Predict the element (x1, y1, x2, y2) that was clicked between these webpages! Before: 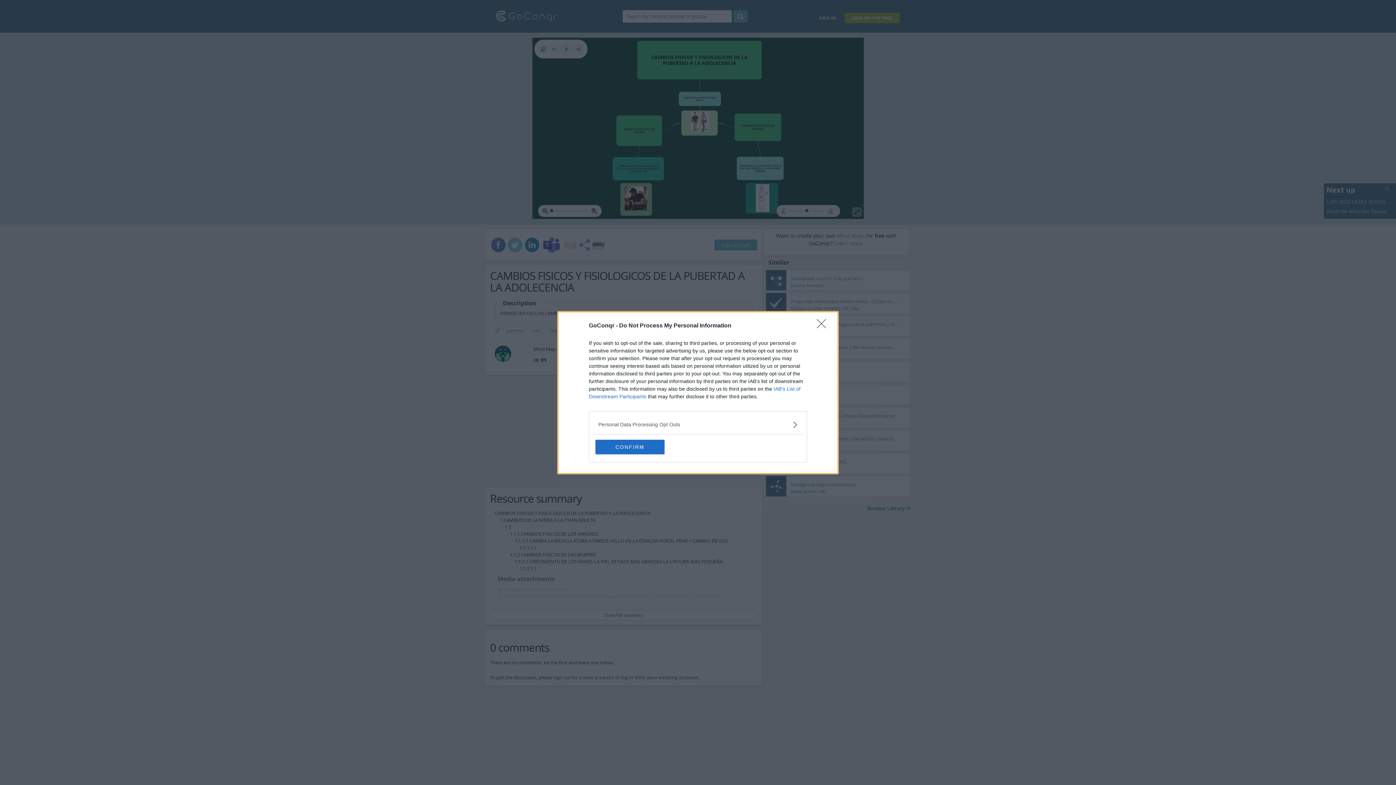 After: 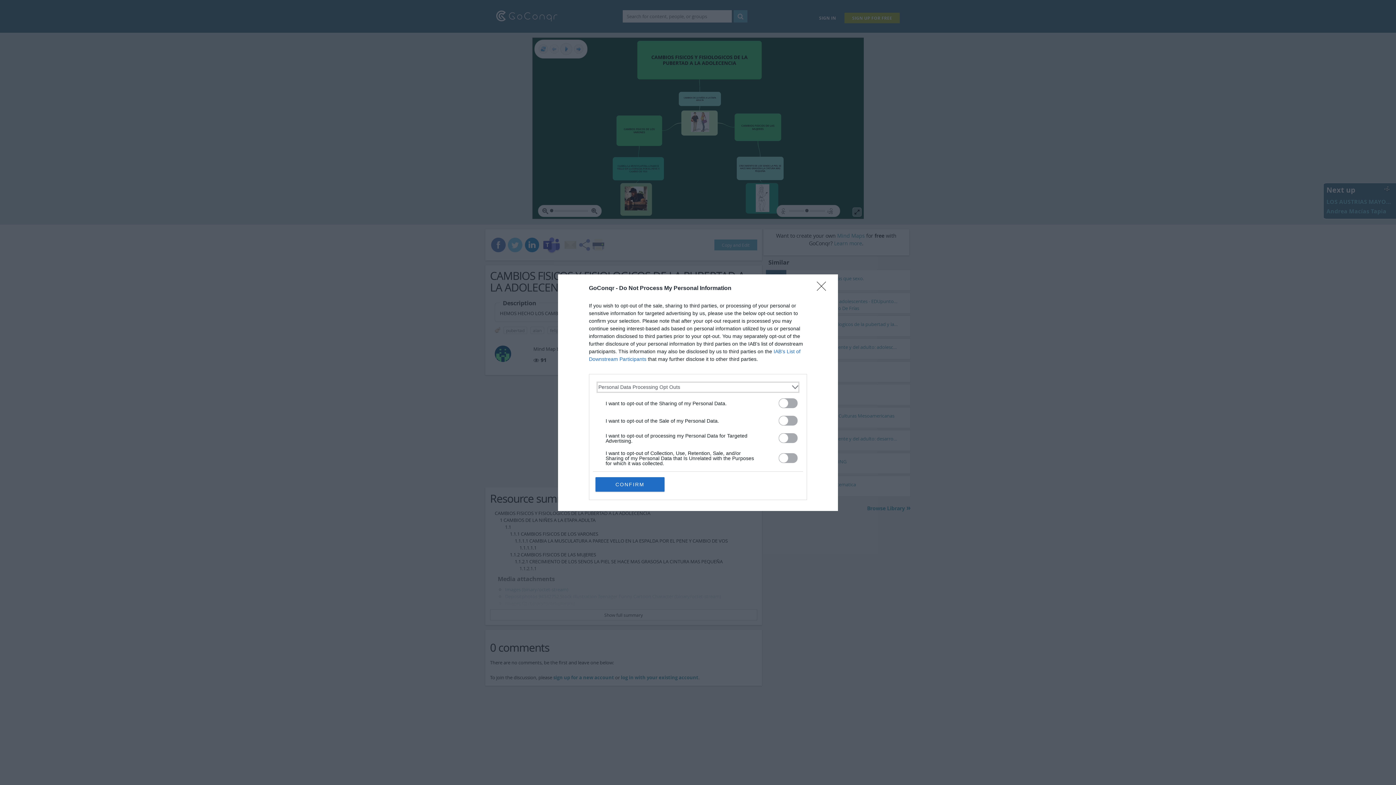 Action: bbox: (598, 420, 797, 428) label: Opt-Outs